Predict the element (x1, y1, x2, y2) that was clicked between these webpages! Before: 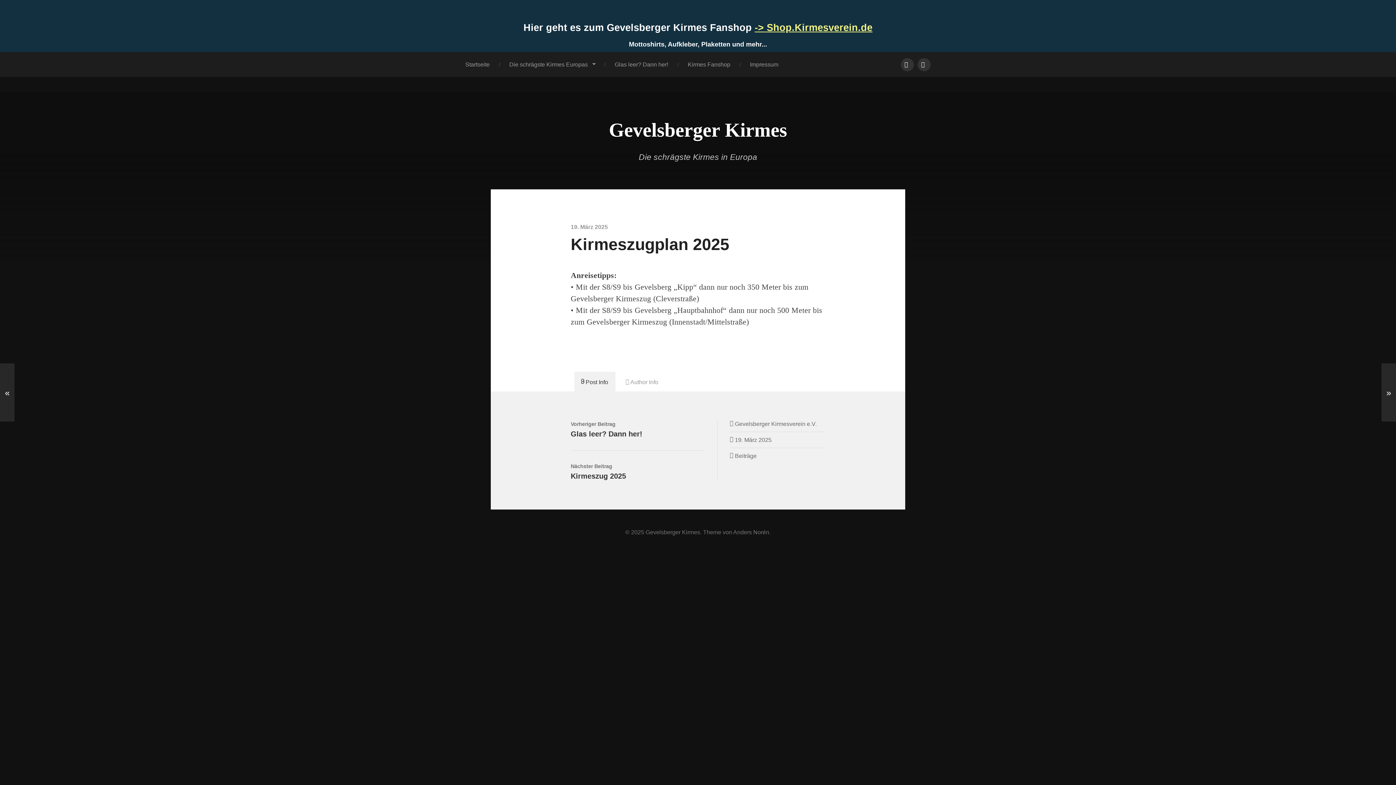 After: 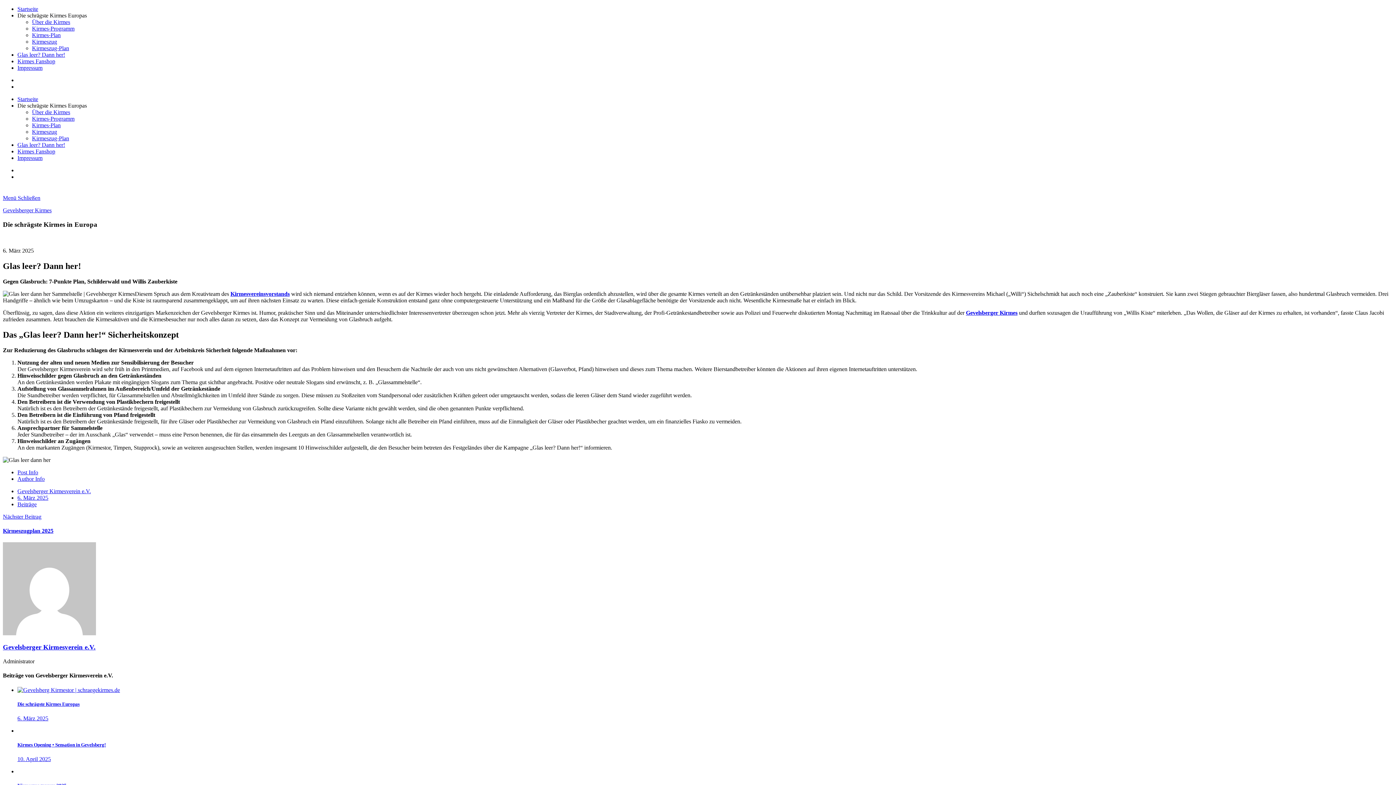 Action: bbox: (0, 363, 14, 421) label: «